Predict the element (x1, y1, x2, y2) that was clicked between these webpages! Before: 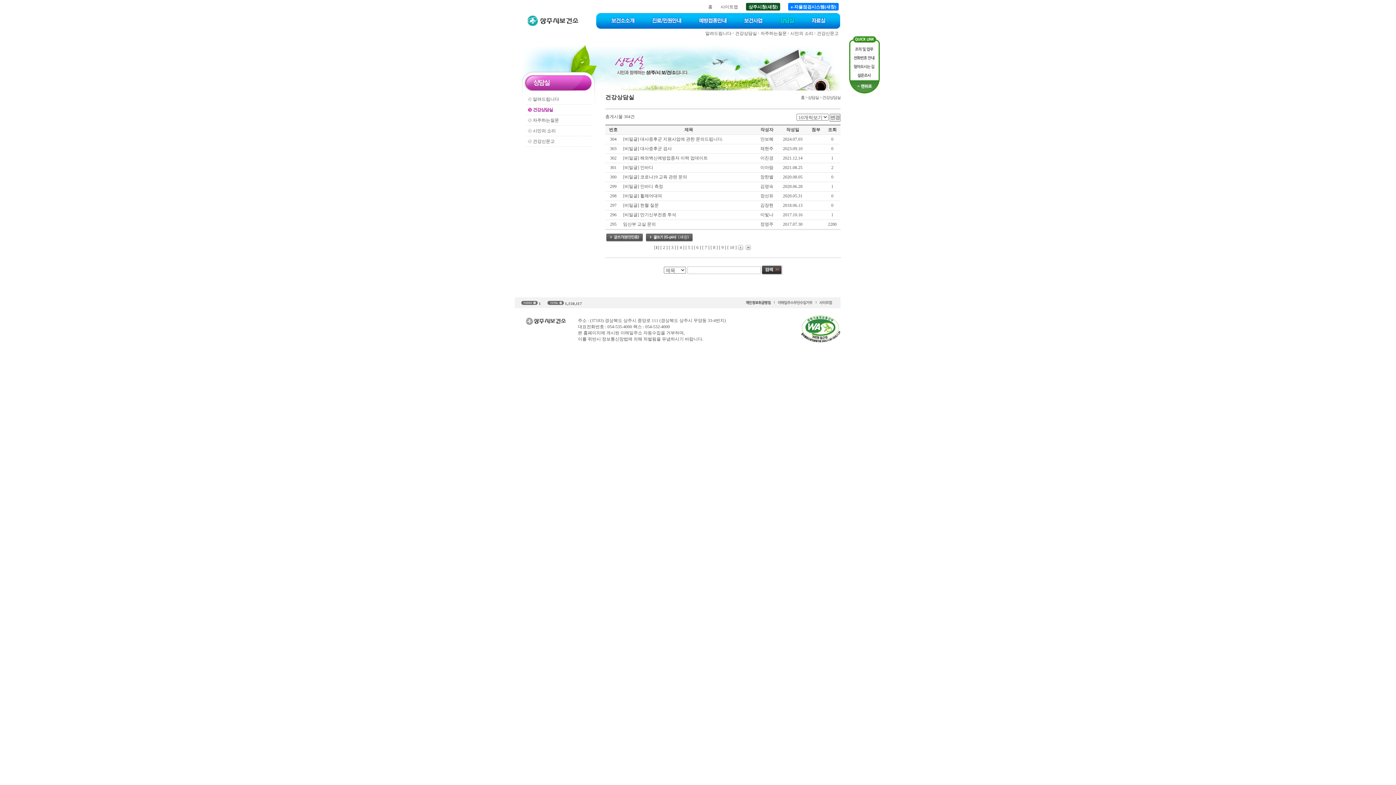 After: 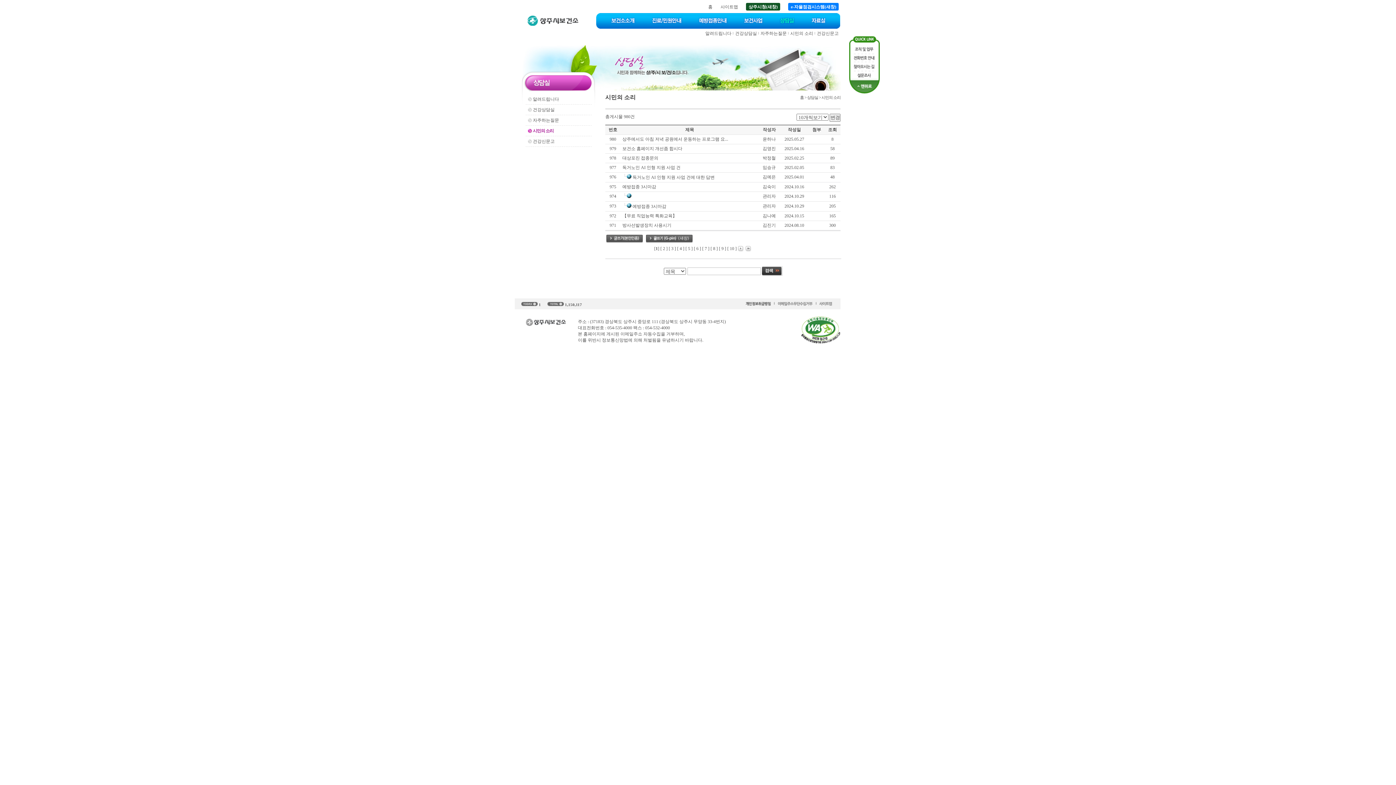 Action: label: 시민의 소리 bbox: (790, 31, 813, 36)